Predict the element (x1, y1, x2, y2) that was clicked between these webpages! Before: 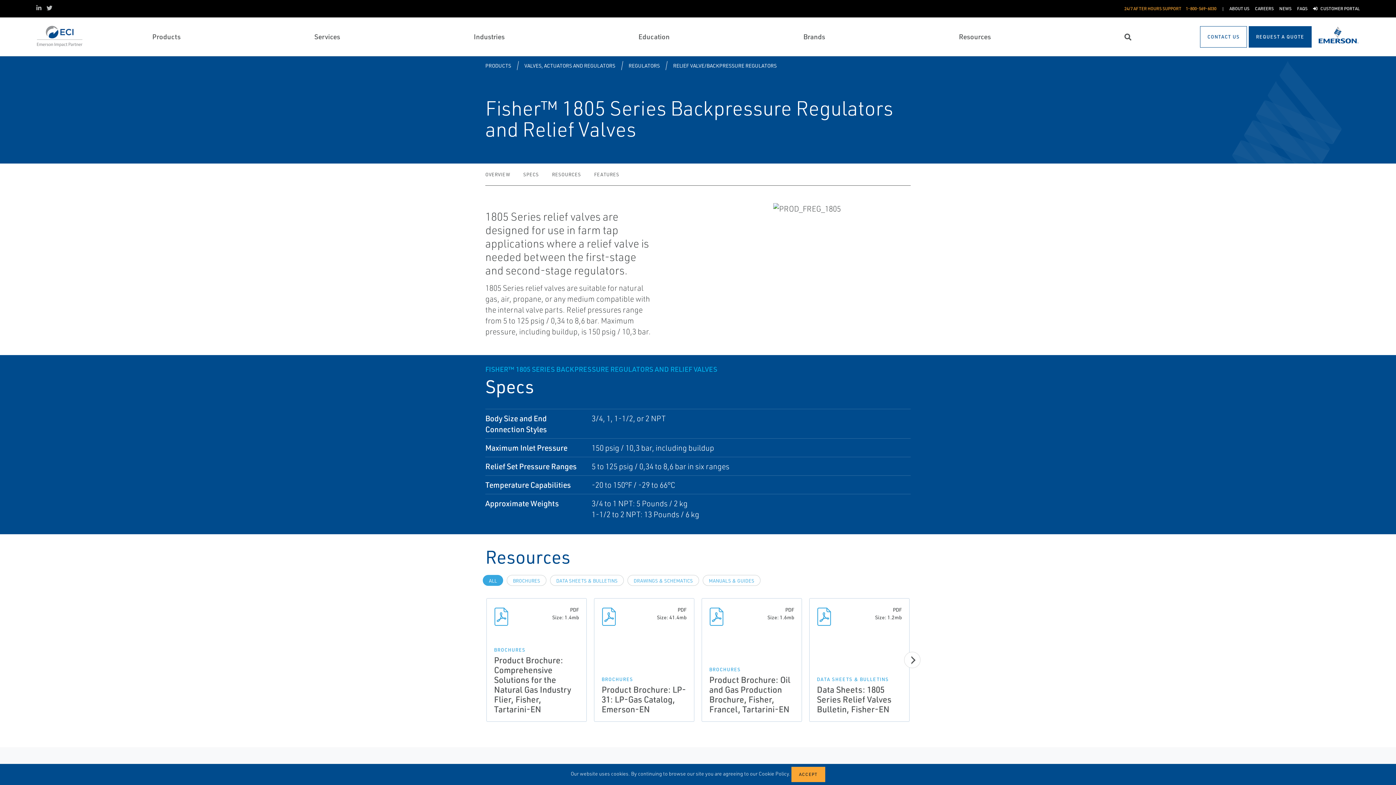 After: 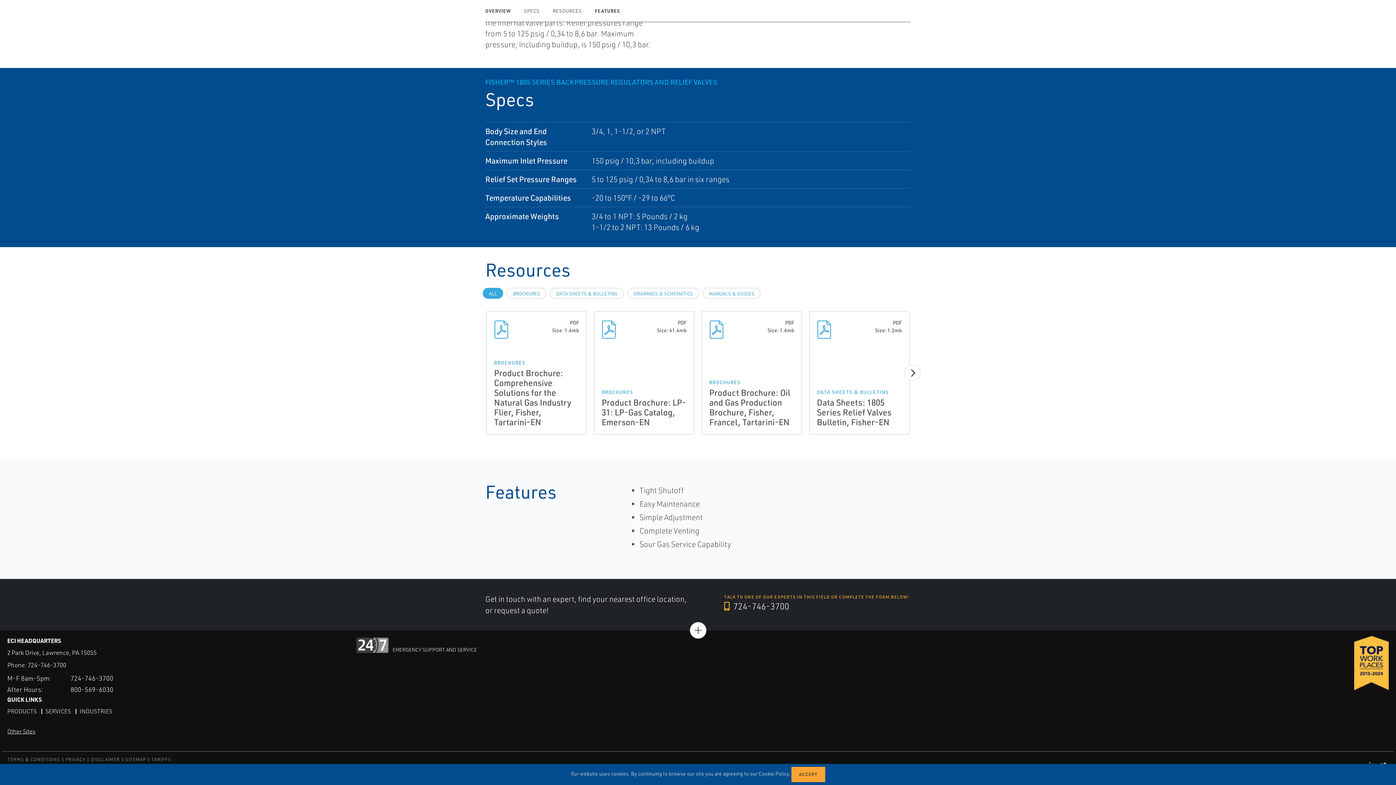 Action: bbox: (552, 169, 594, 179) label: RESOURCES